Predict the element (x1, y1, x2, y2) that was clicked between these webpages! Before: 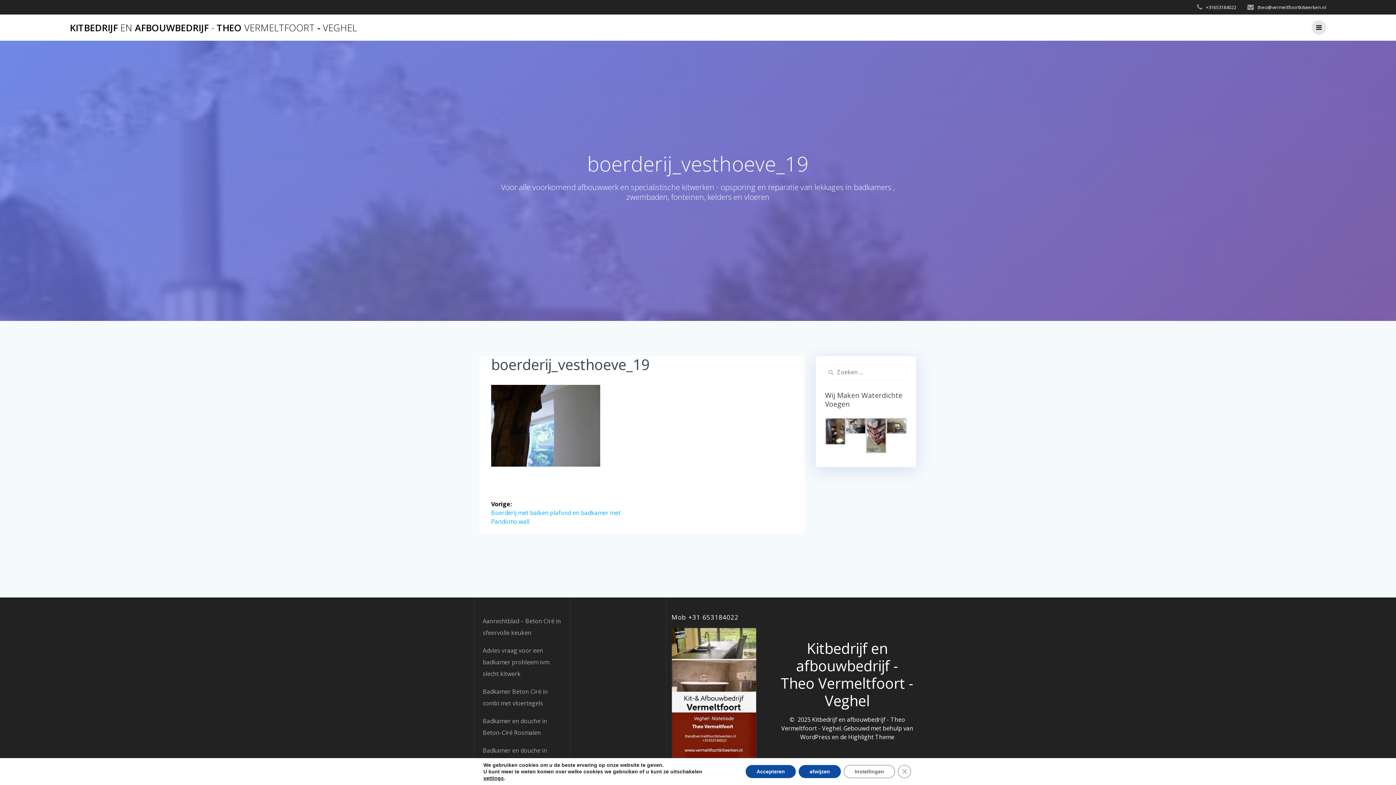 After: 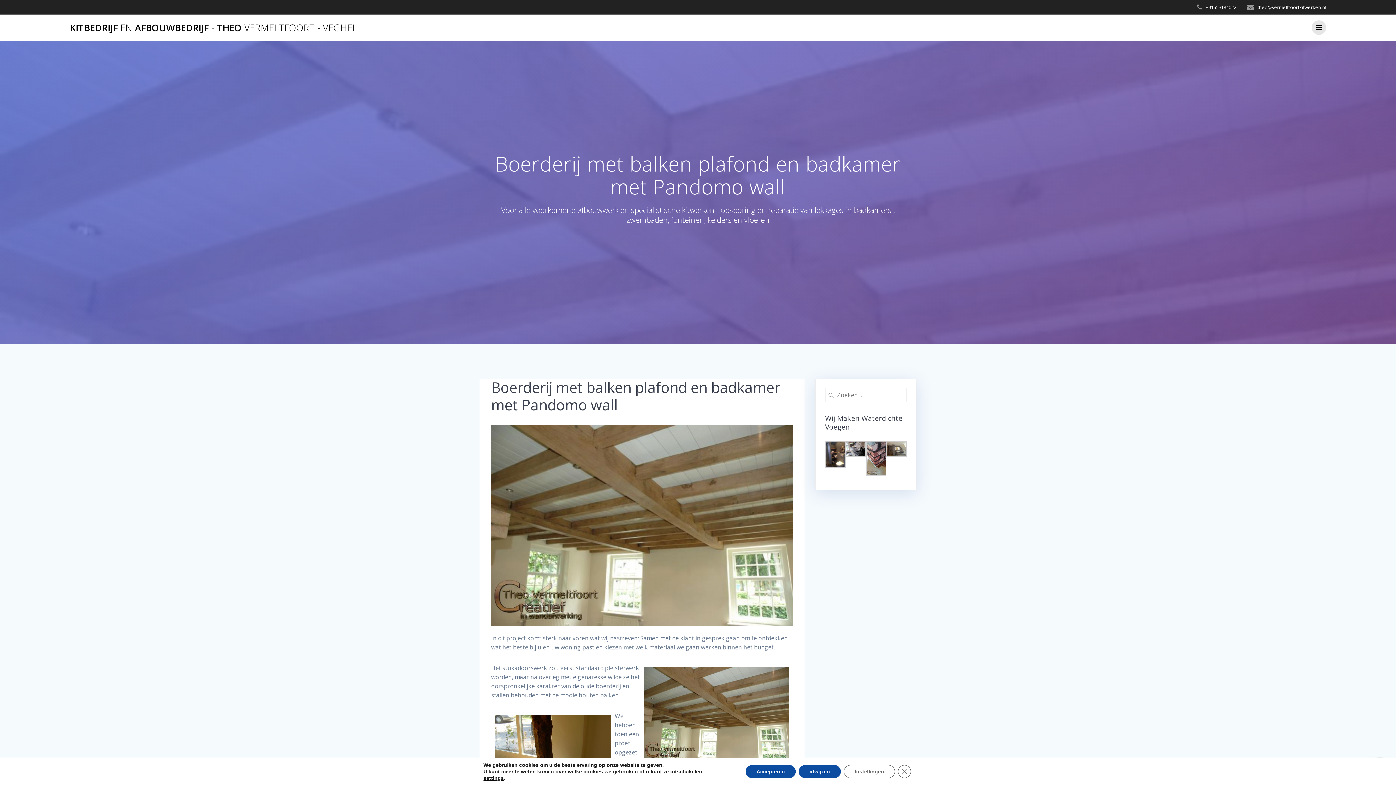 Action: label: Vorige:
Vorig bericht:
Boerderij met balken plafond en badkamer met Pandomo wall bbox: (491, 500, 636, 525)